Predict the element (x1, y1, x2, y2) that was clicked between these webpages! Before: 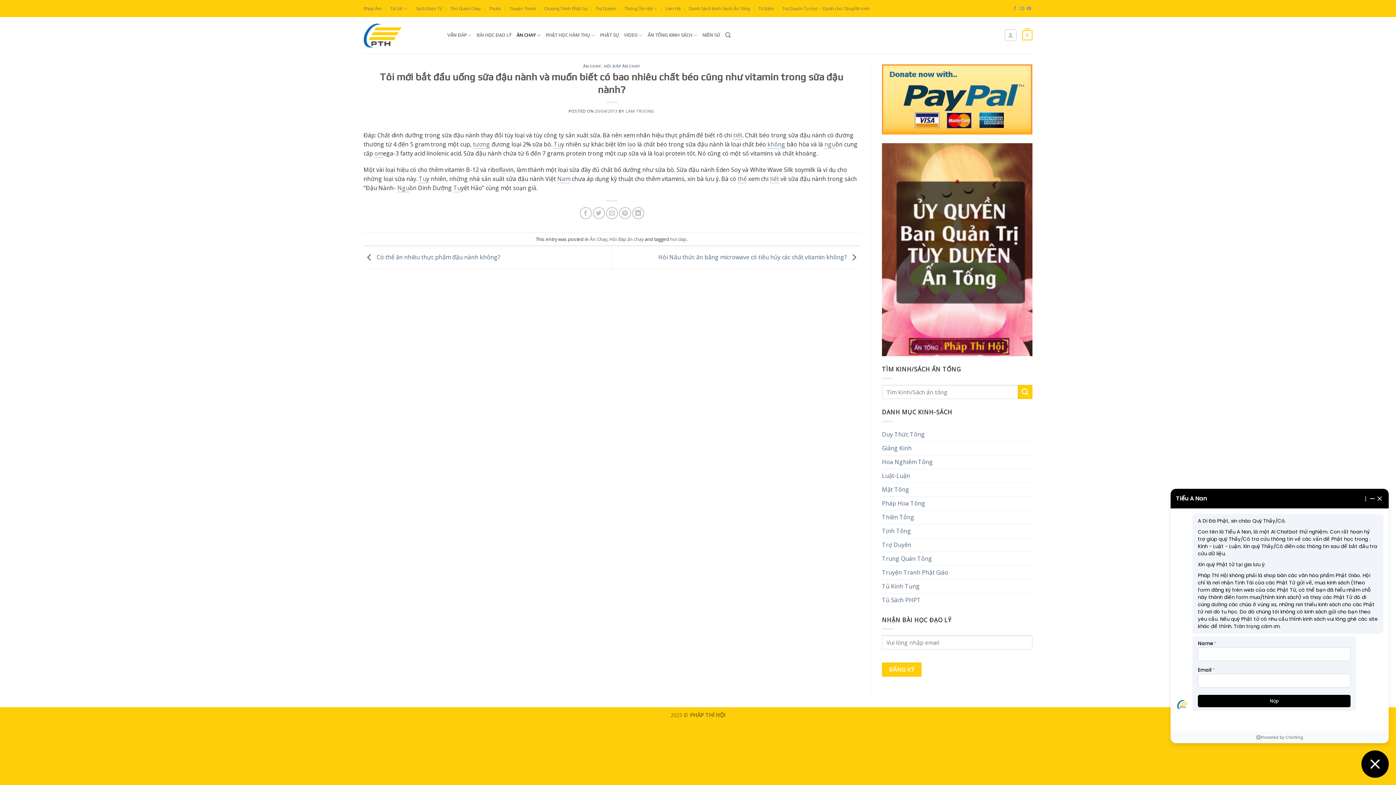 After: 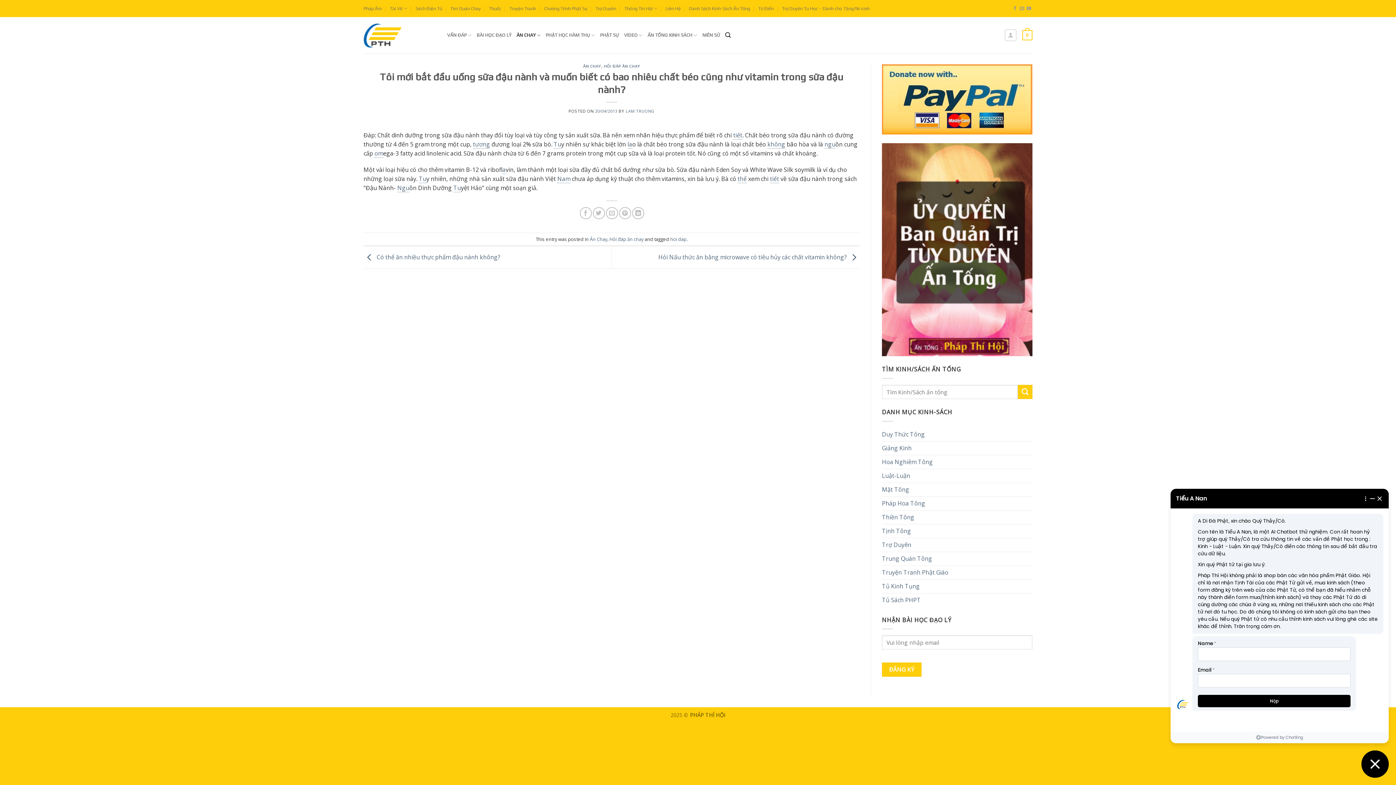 Action: bbox: (725, 28, 730, 42) label: Tìm kiếm